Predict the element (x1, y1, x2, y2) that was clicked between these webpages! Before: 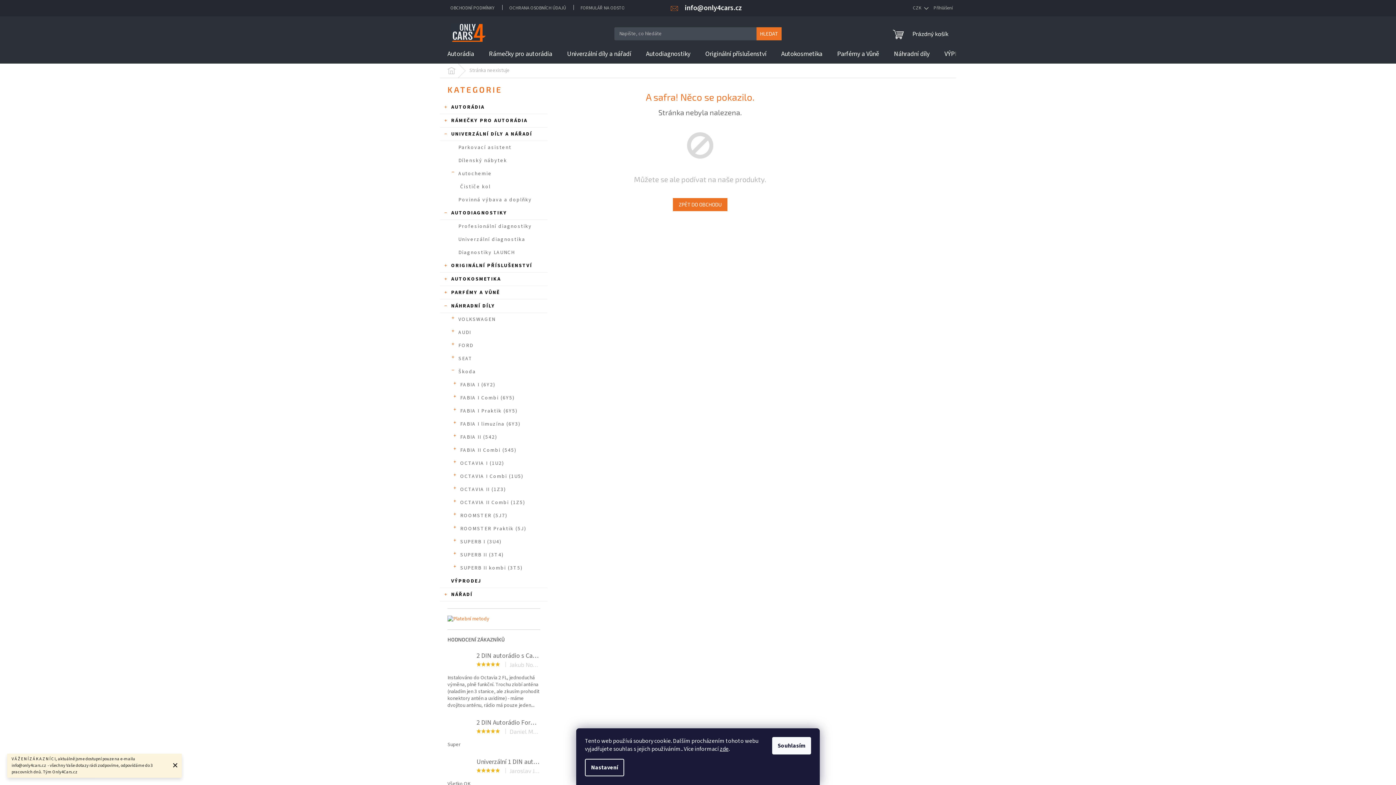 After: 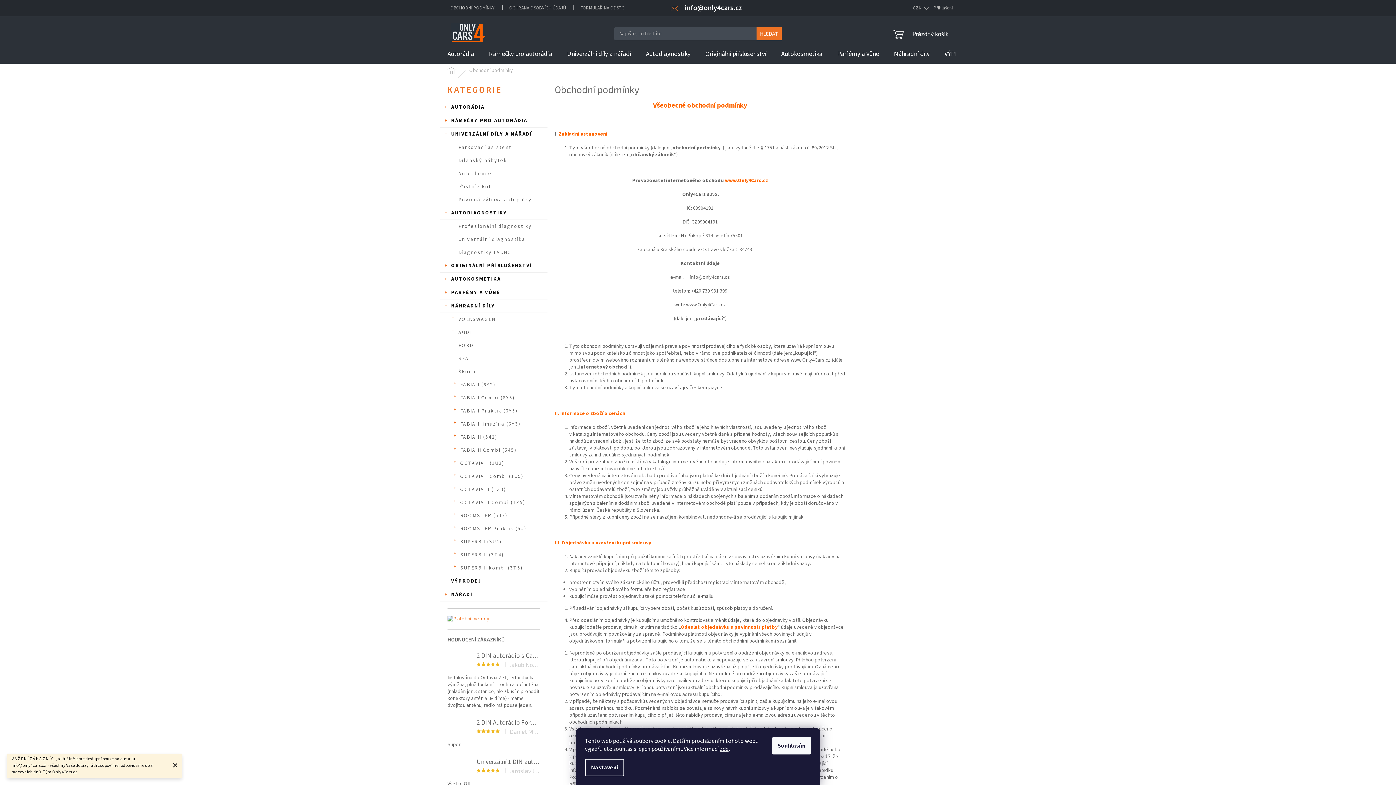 Action: label: OBCHODNÍ PODMÍNKY bbox: (443, 3, 502, 12)